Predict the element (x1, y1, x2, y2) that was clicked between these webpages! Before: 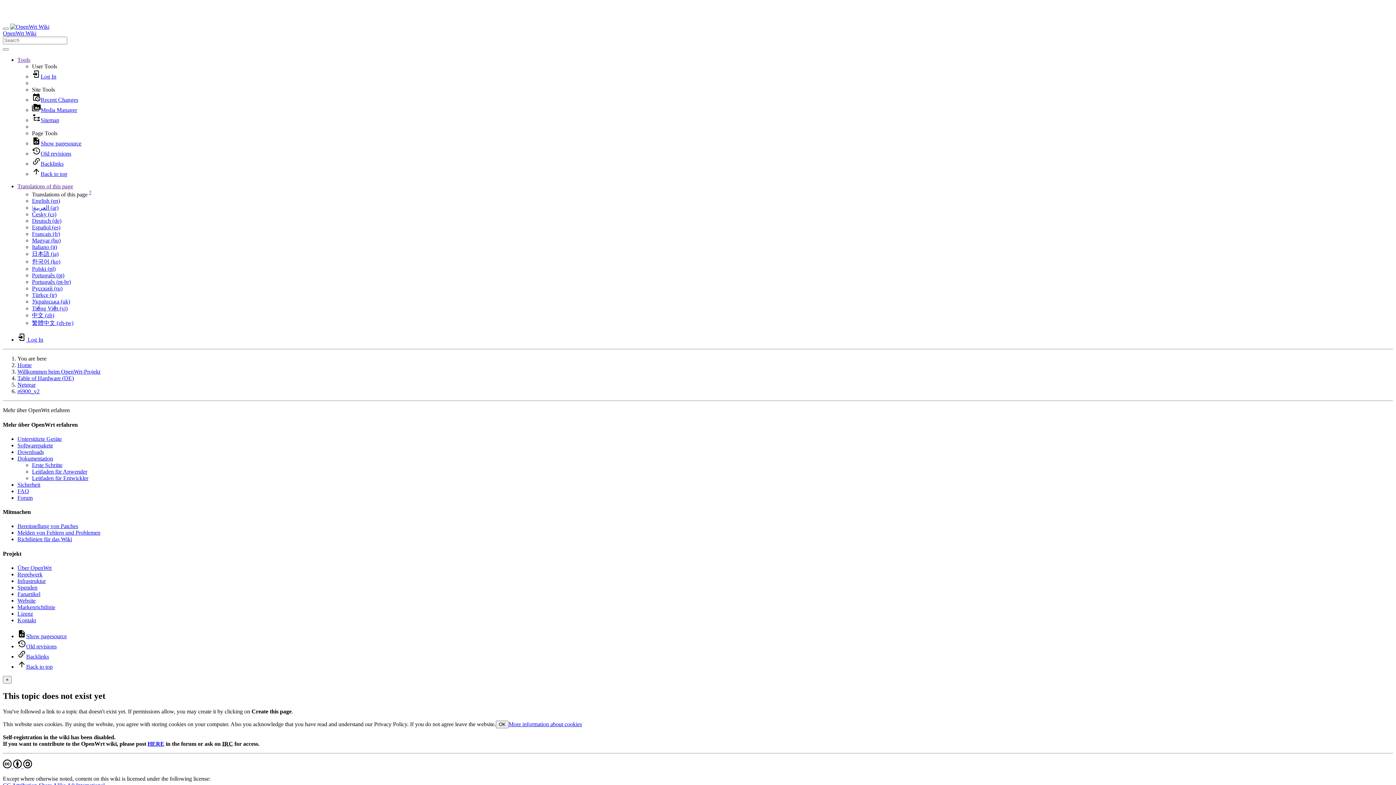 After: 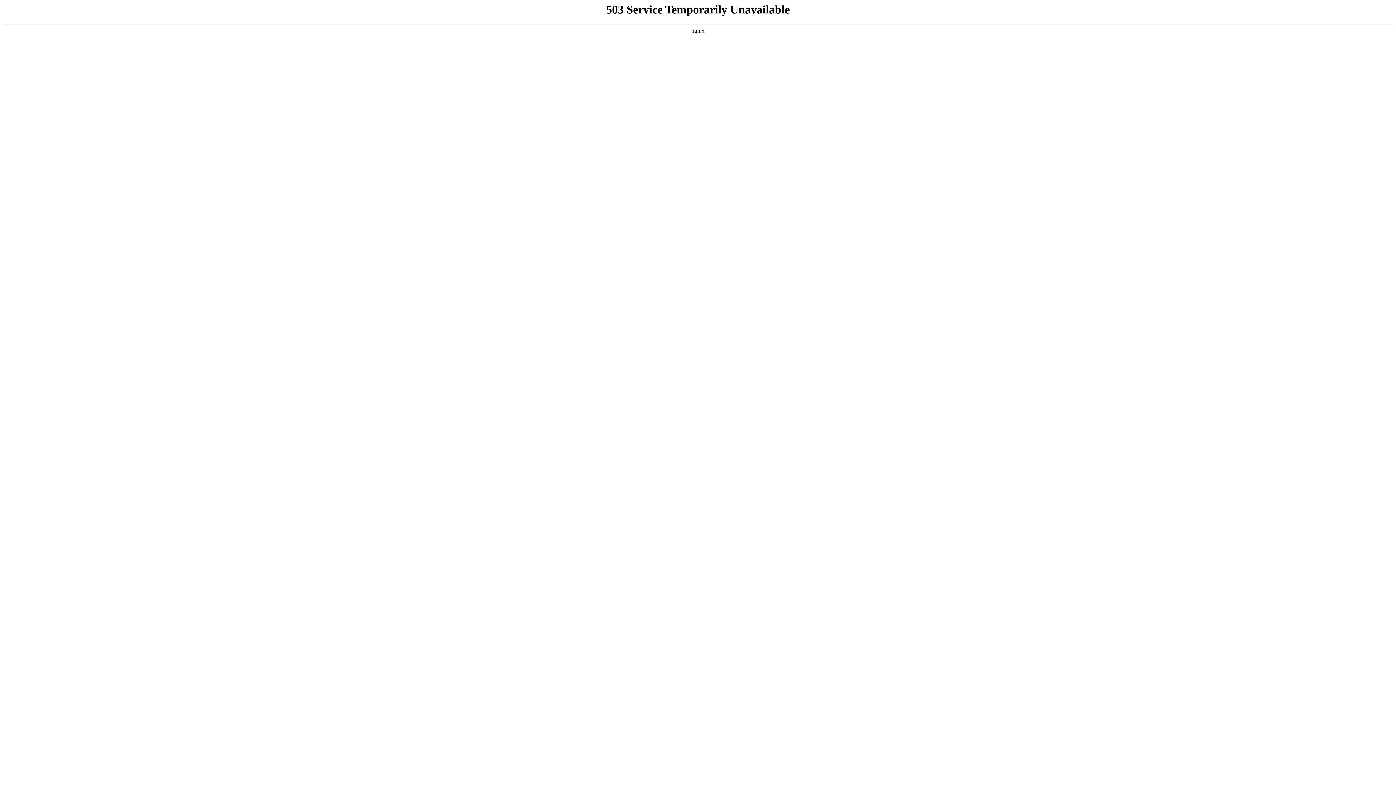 Action: bbox: (17, 381, 35, 388) label: Netgear